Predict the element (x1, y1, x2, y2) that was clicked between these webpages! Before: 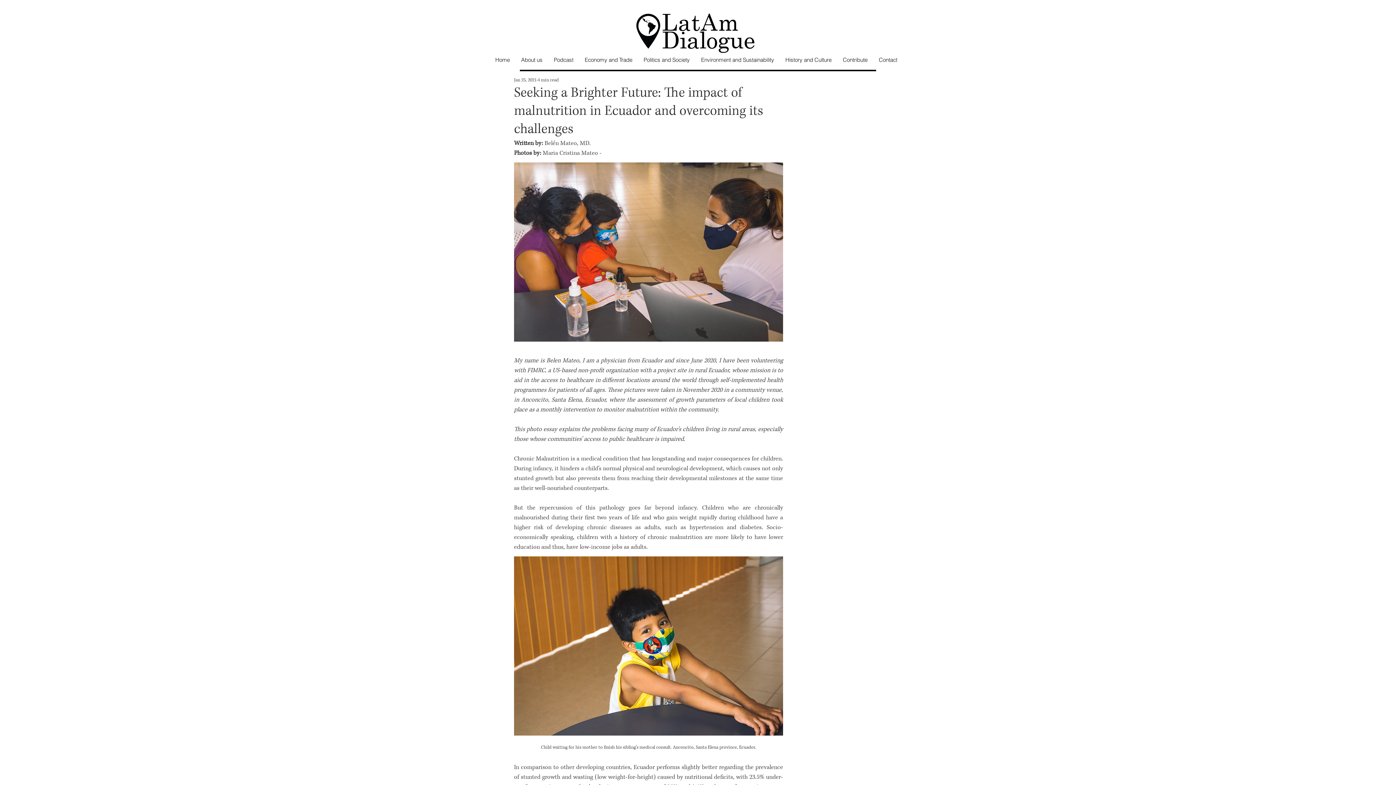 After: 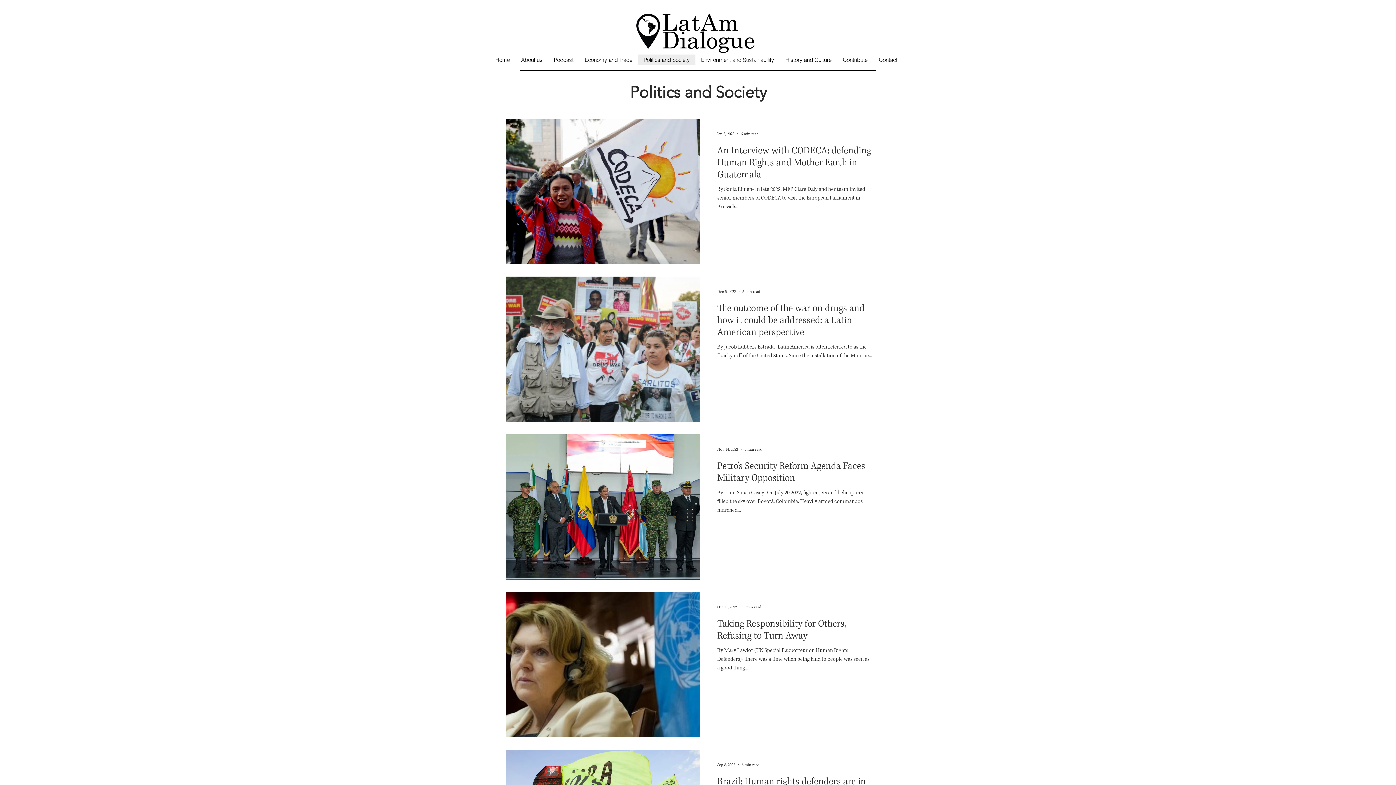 Action: label: Politics and Society bbox: (638, 54, 695, 65)